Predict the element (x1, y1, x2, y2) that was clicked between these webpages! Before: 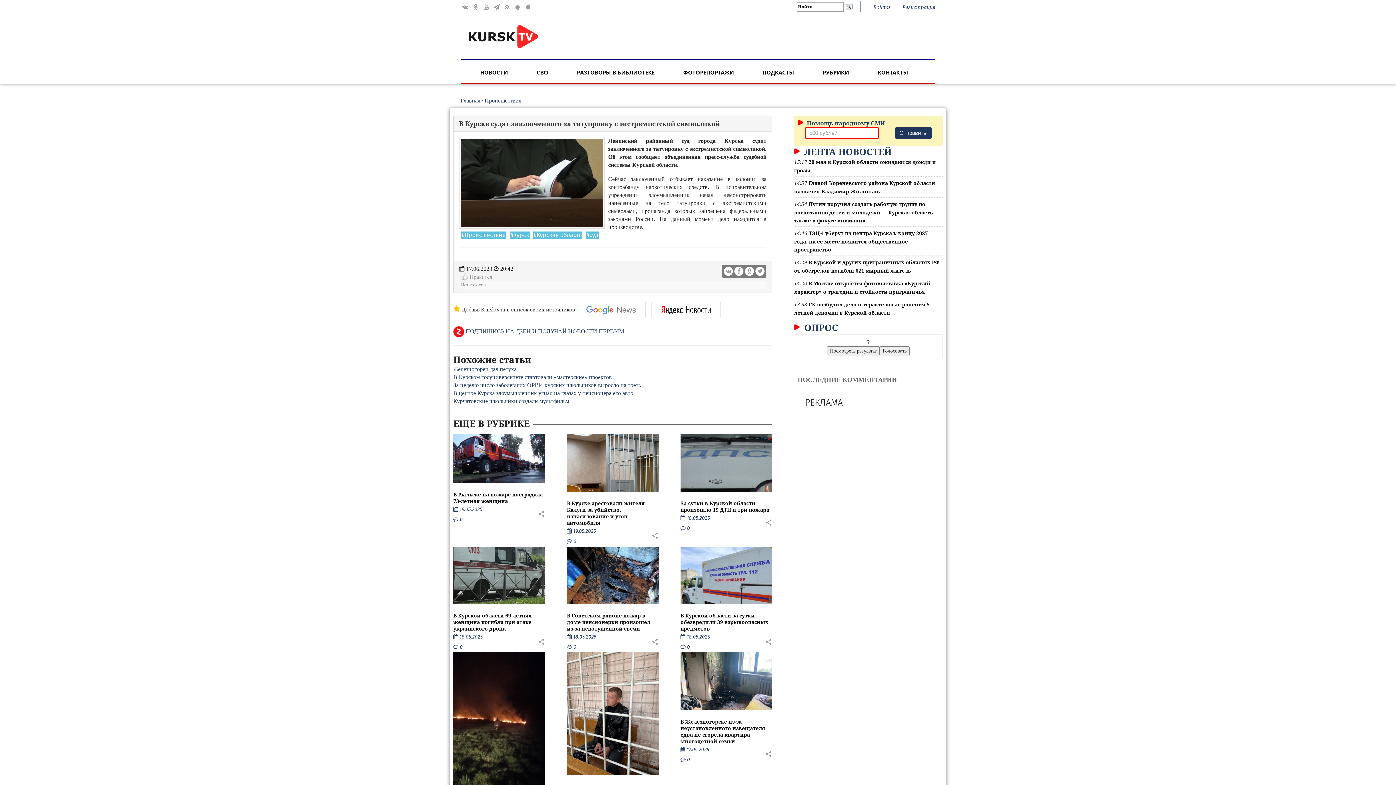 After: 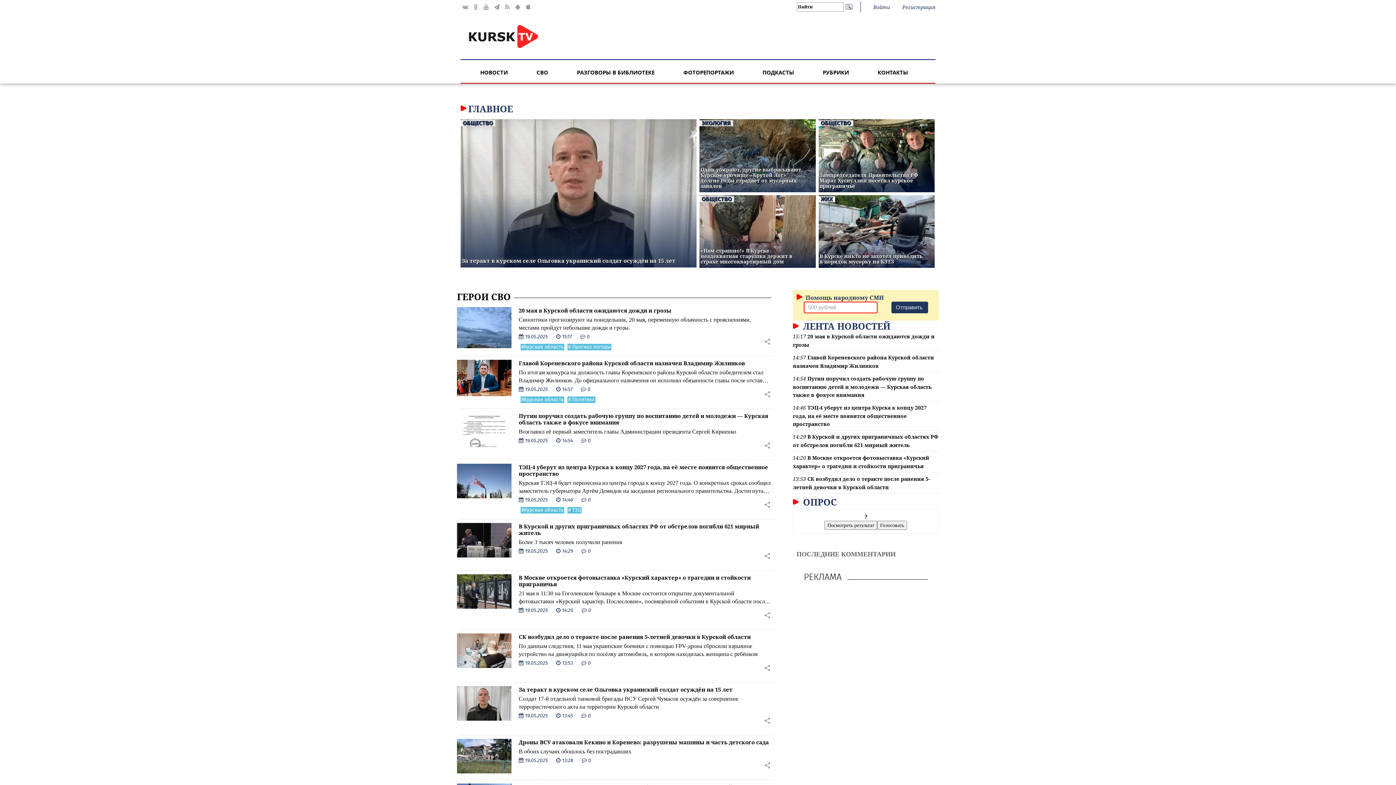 Action: bbox: (535, 60, 575, 82) label: СВО